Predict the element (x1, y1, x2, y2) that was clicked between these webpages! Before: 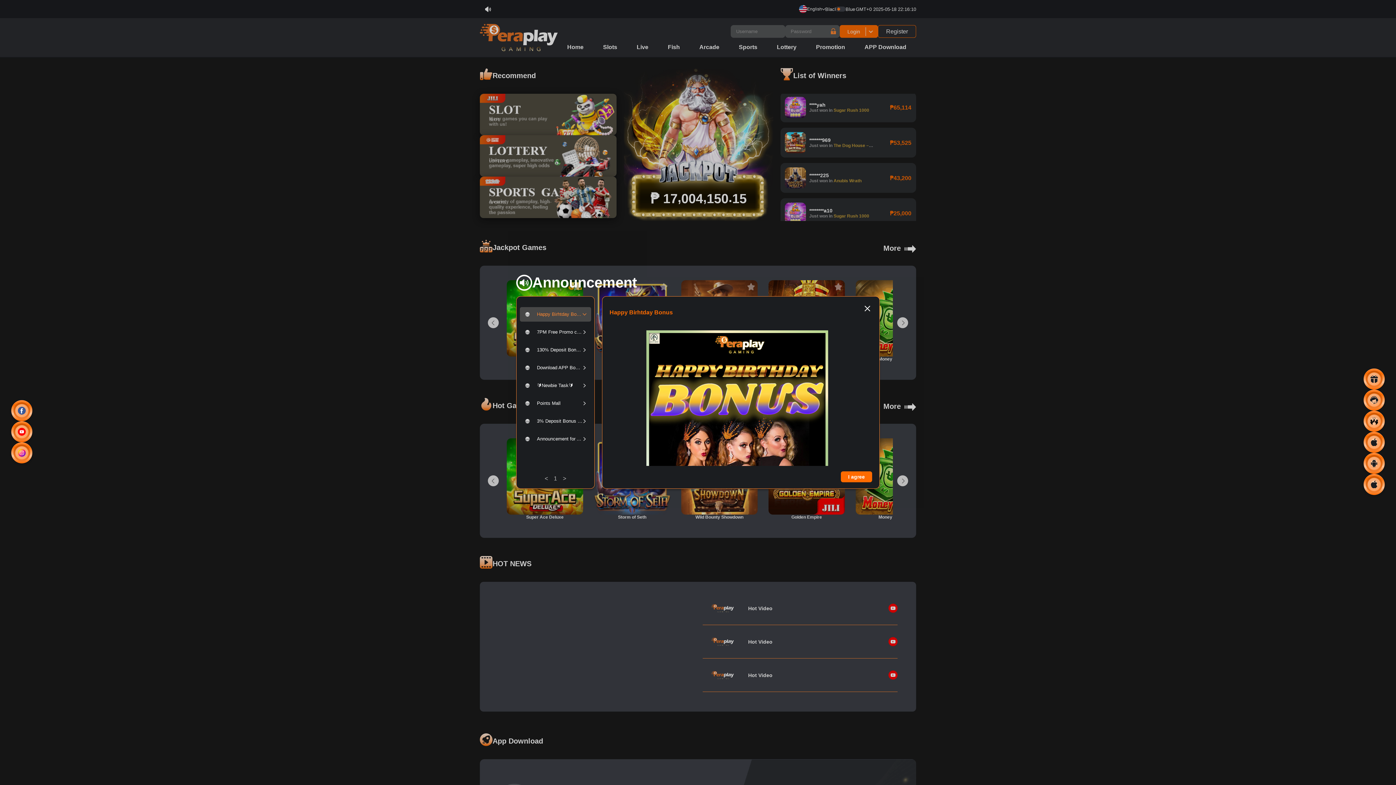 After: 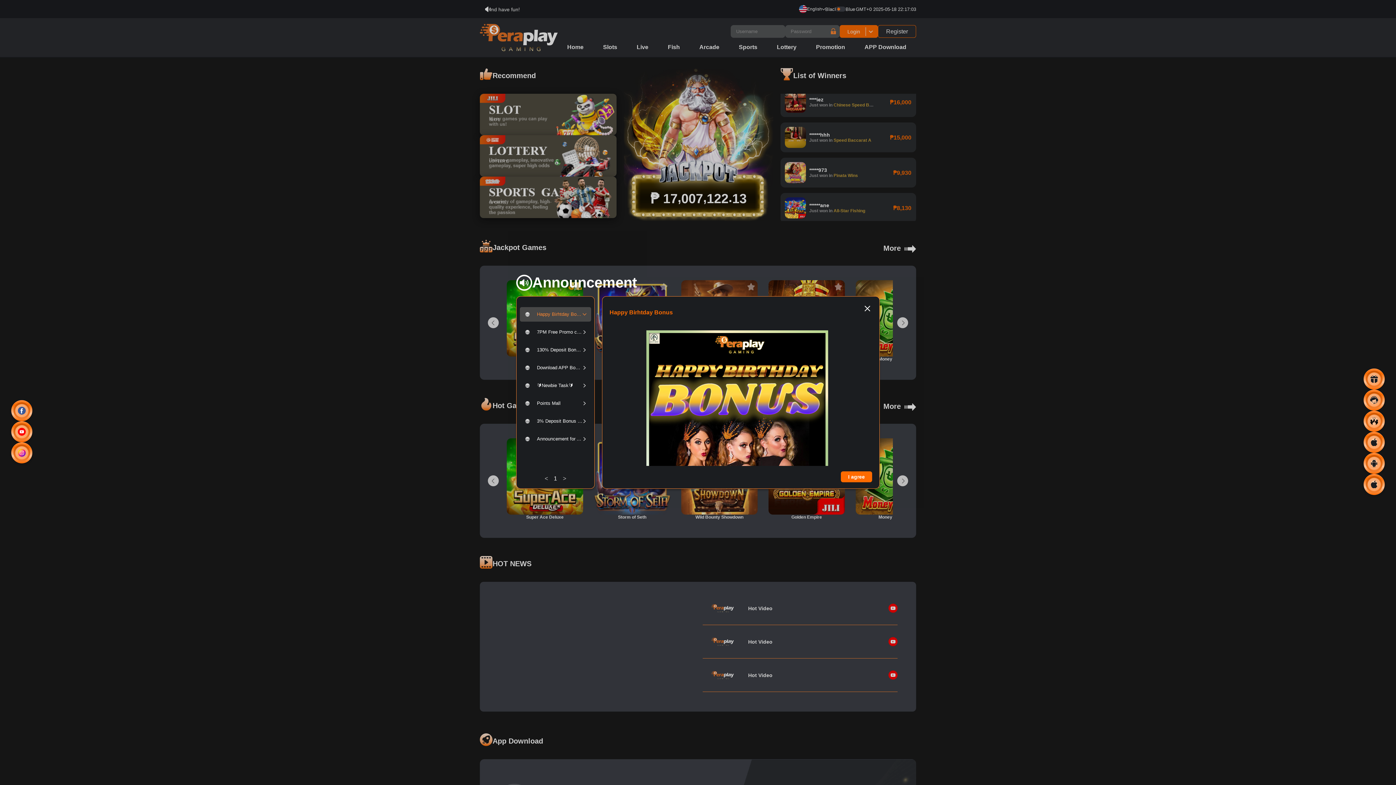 Action: bbox: (551, 474, 560, 483) label: 1